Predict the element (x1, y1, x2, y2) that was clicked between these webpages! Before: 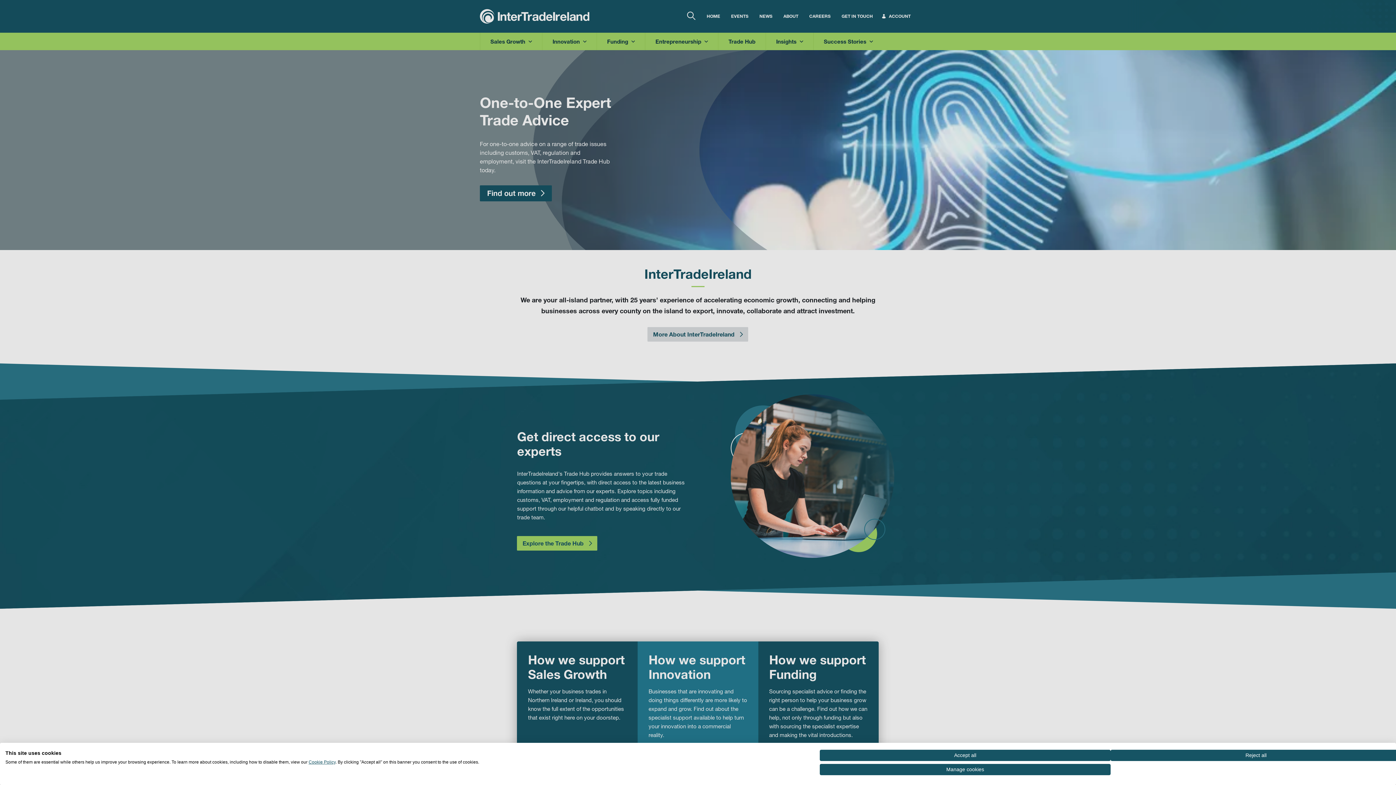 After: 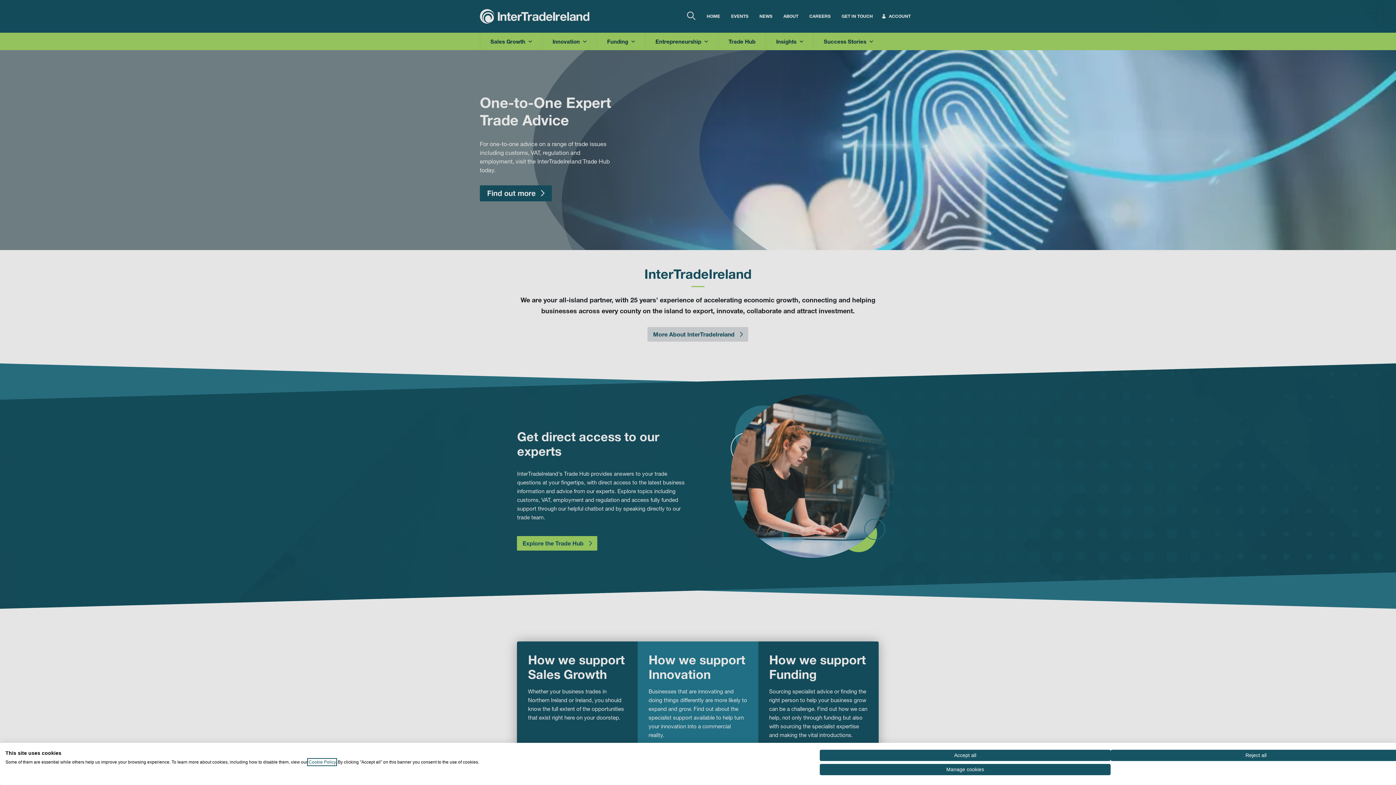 Action: bbox: (308, 760, 335, 765) label: Cookie Policy